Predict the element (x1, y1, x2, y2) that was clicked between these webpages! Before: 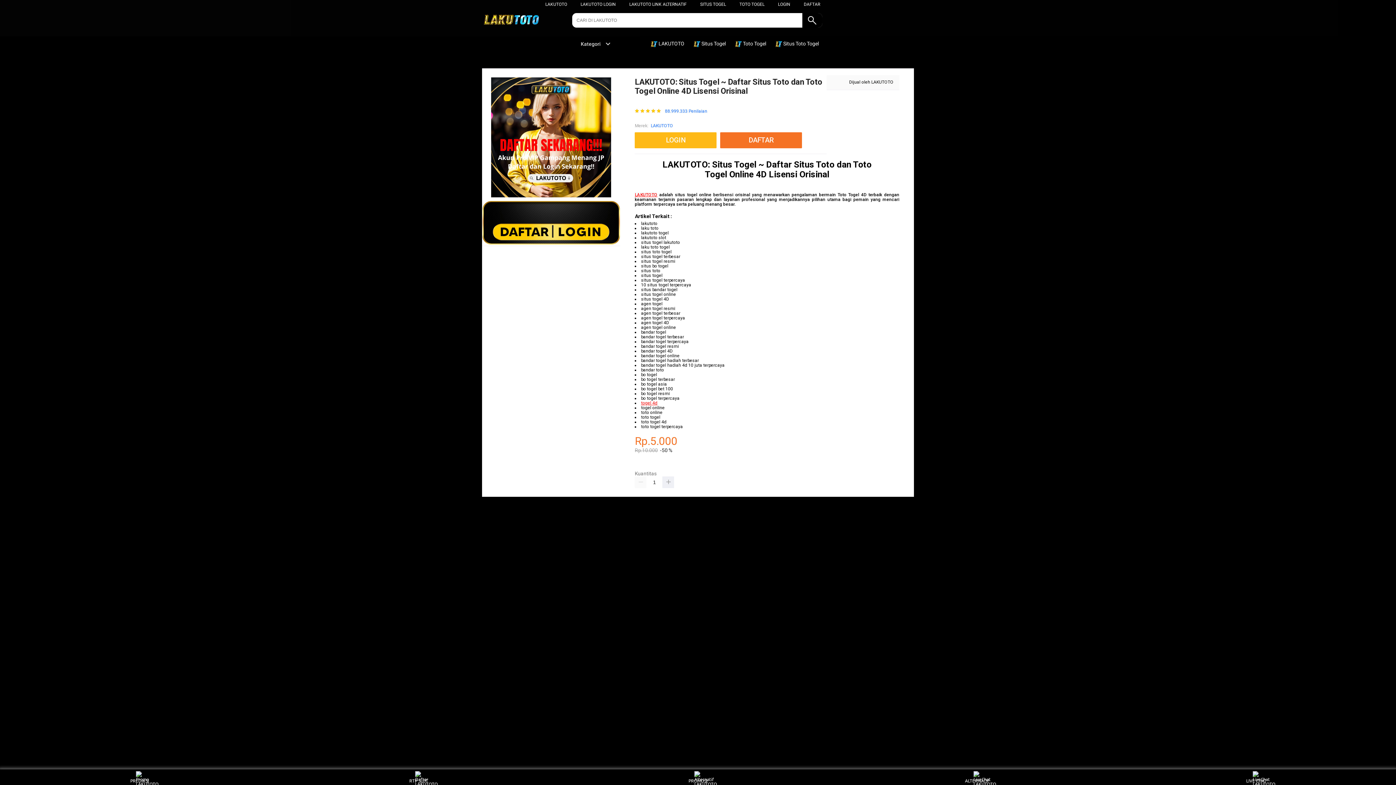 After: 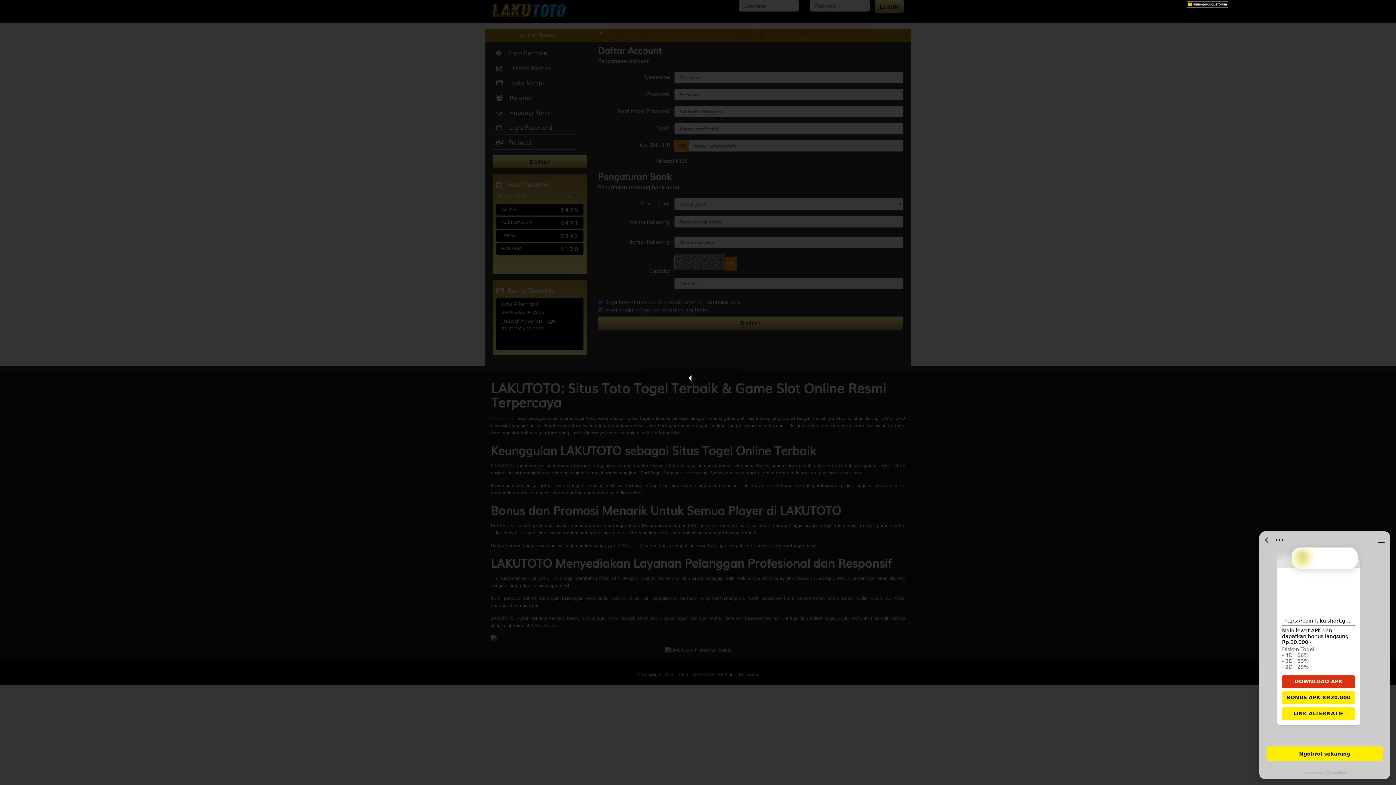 Action: bbox: (778, 1, 790, 6) label: LOGIN